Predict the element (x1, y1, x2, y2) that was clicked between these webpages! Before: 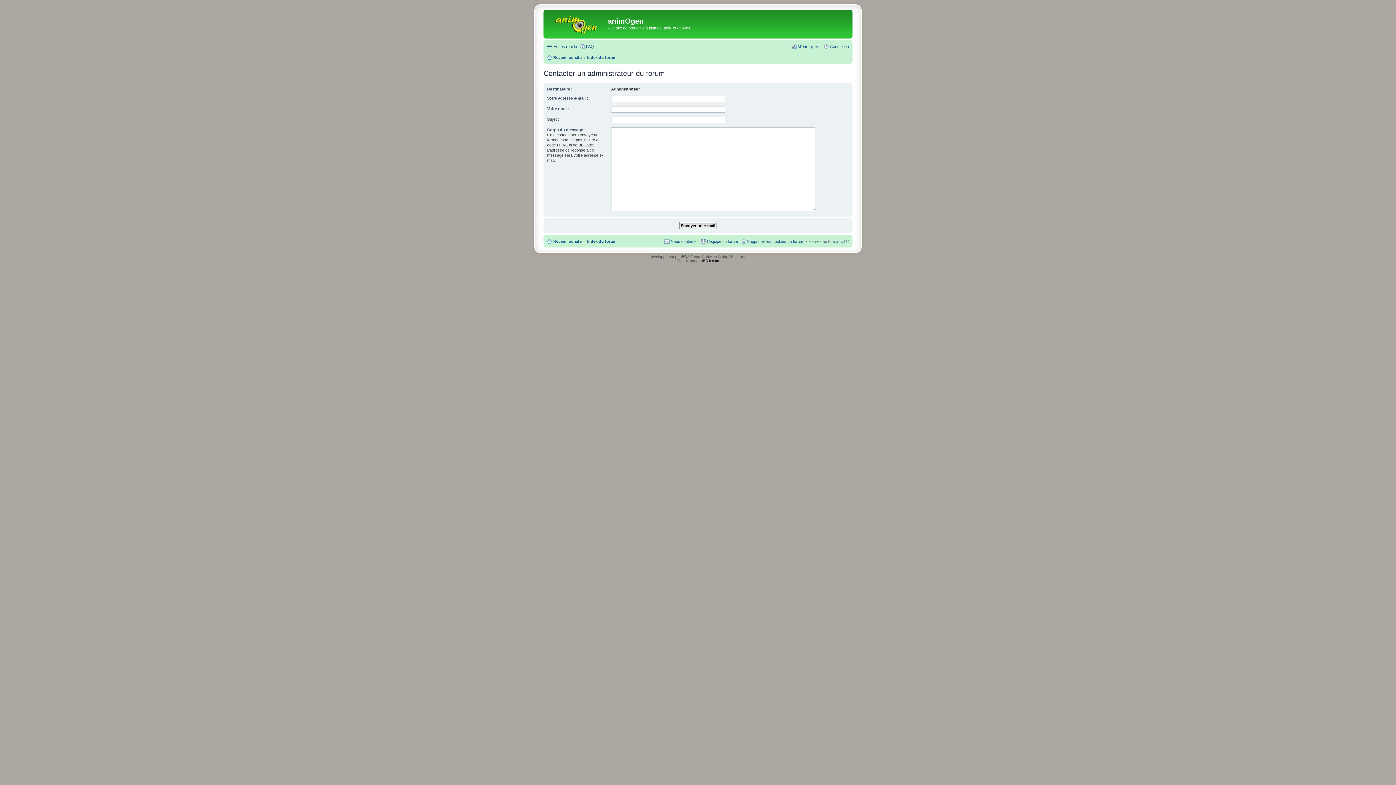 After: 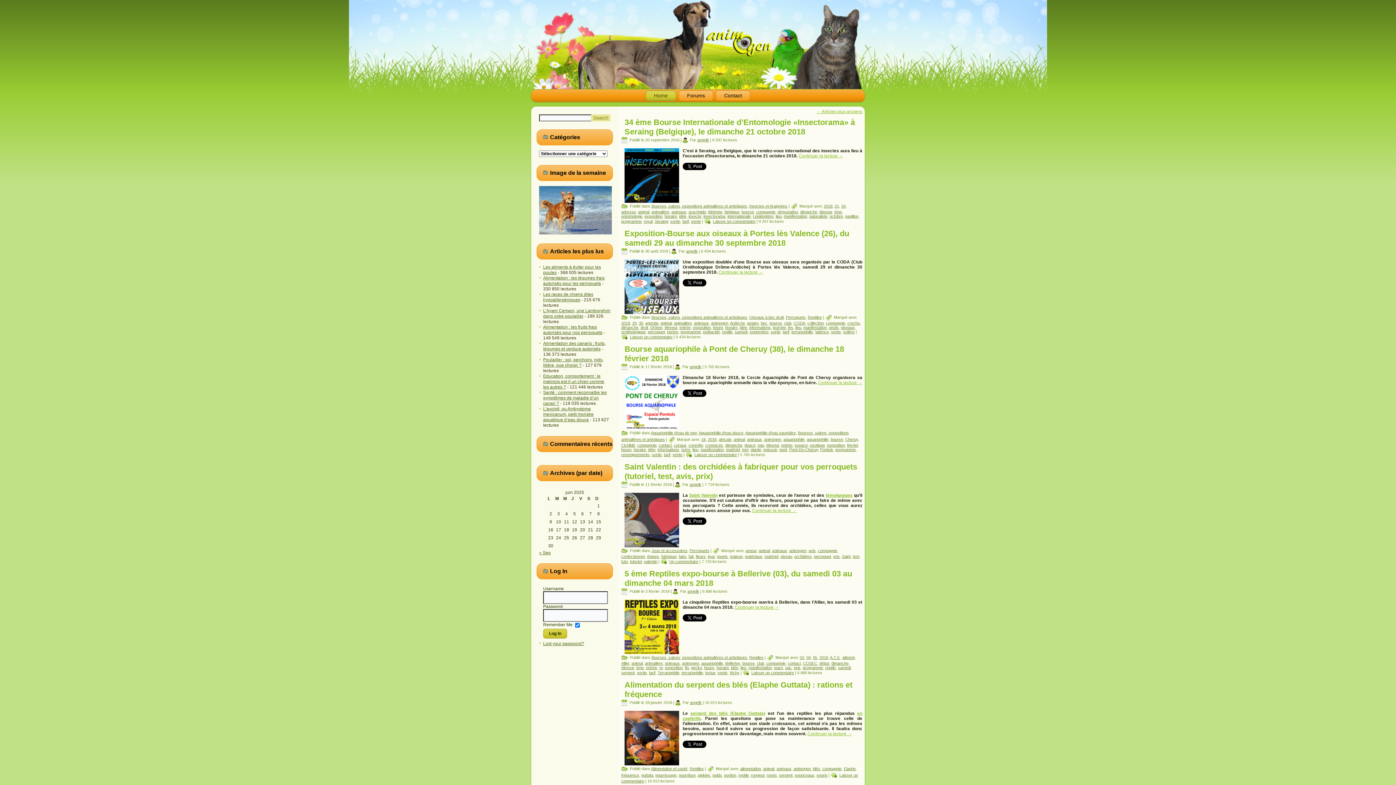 Action: label: Revenir au site bbox: (547, 52, 581, 61)